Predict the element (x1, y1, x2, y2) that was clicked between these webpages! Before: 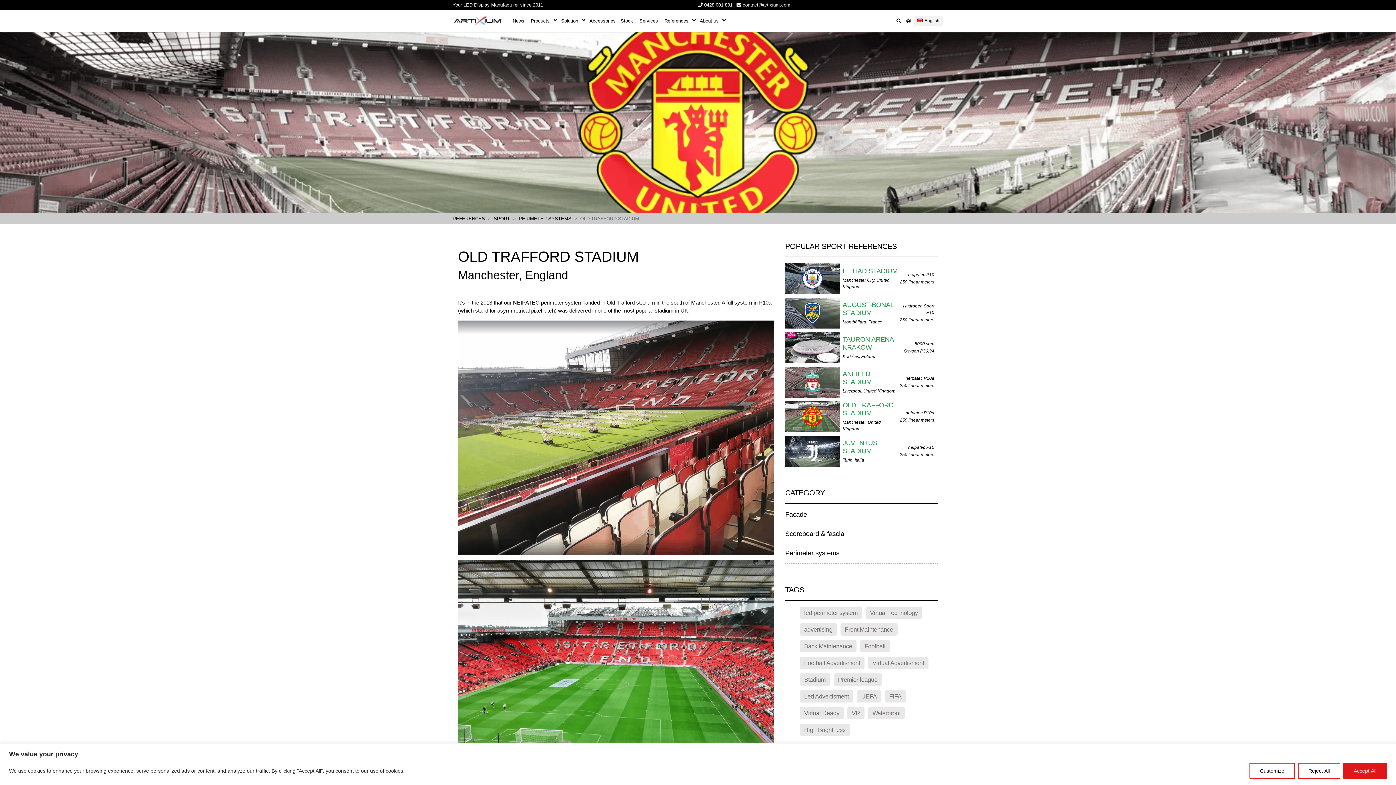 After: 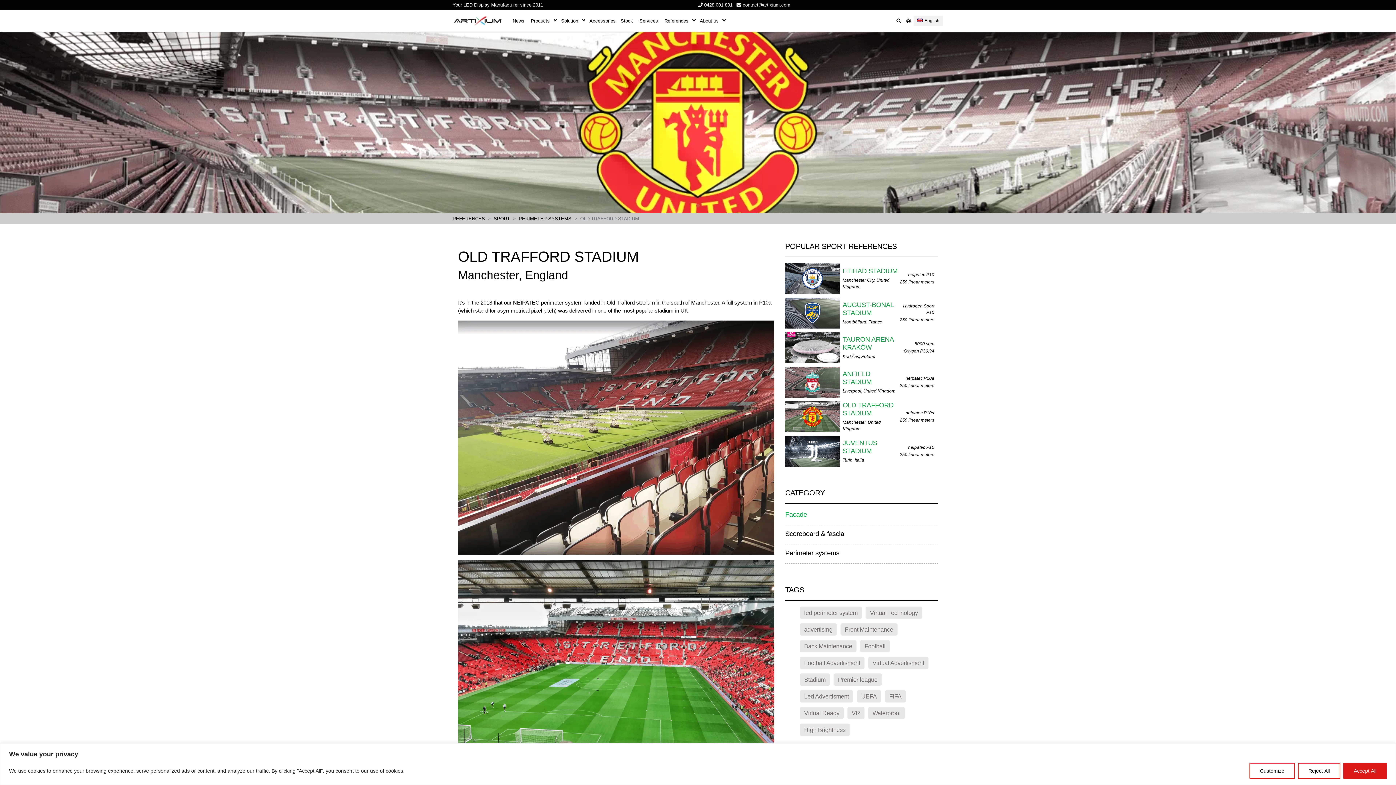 Action: bbox: (785, 510, 807, 518) label: Facade